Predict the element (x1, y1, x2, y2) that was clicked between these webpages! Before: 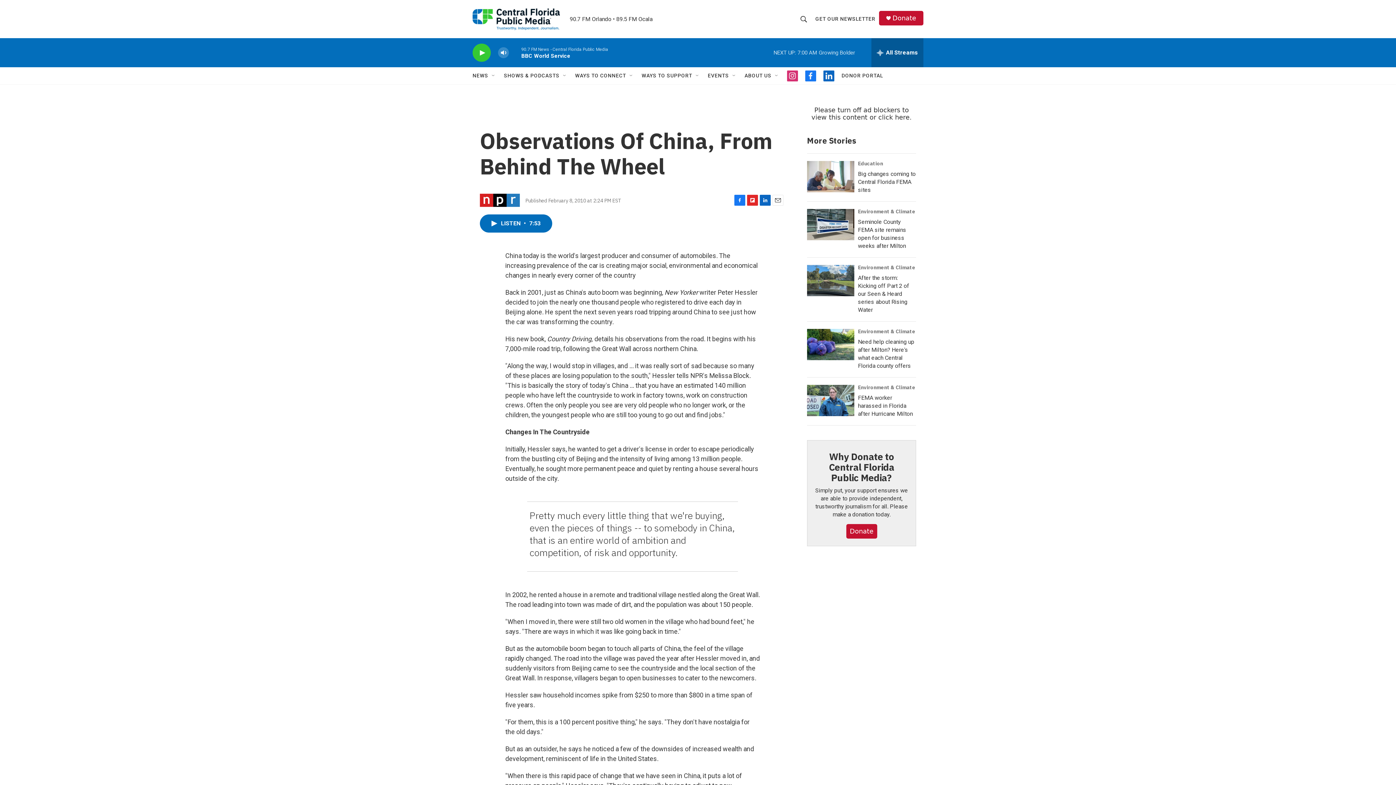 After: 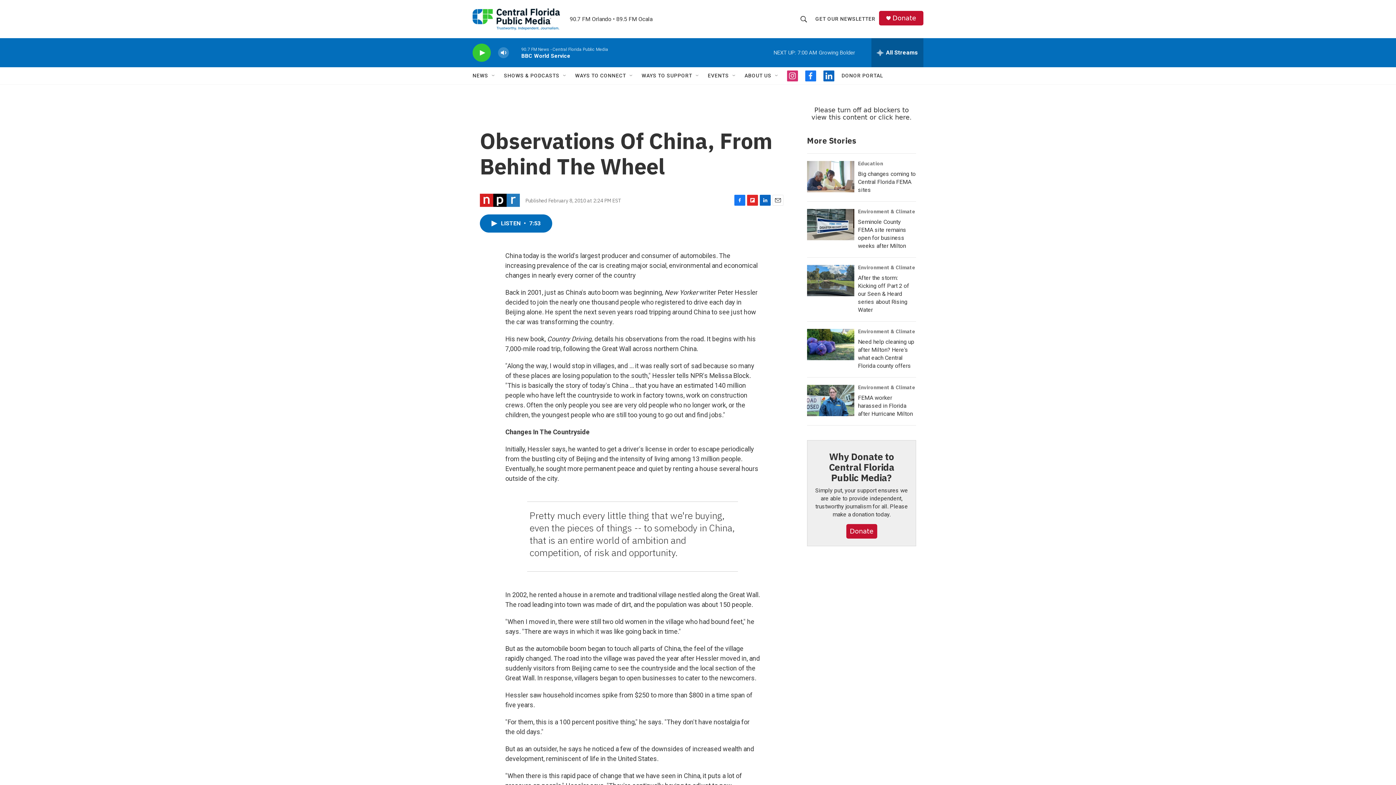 Action: label: Facebook bbox: (734, 195, 745, 205)